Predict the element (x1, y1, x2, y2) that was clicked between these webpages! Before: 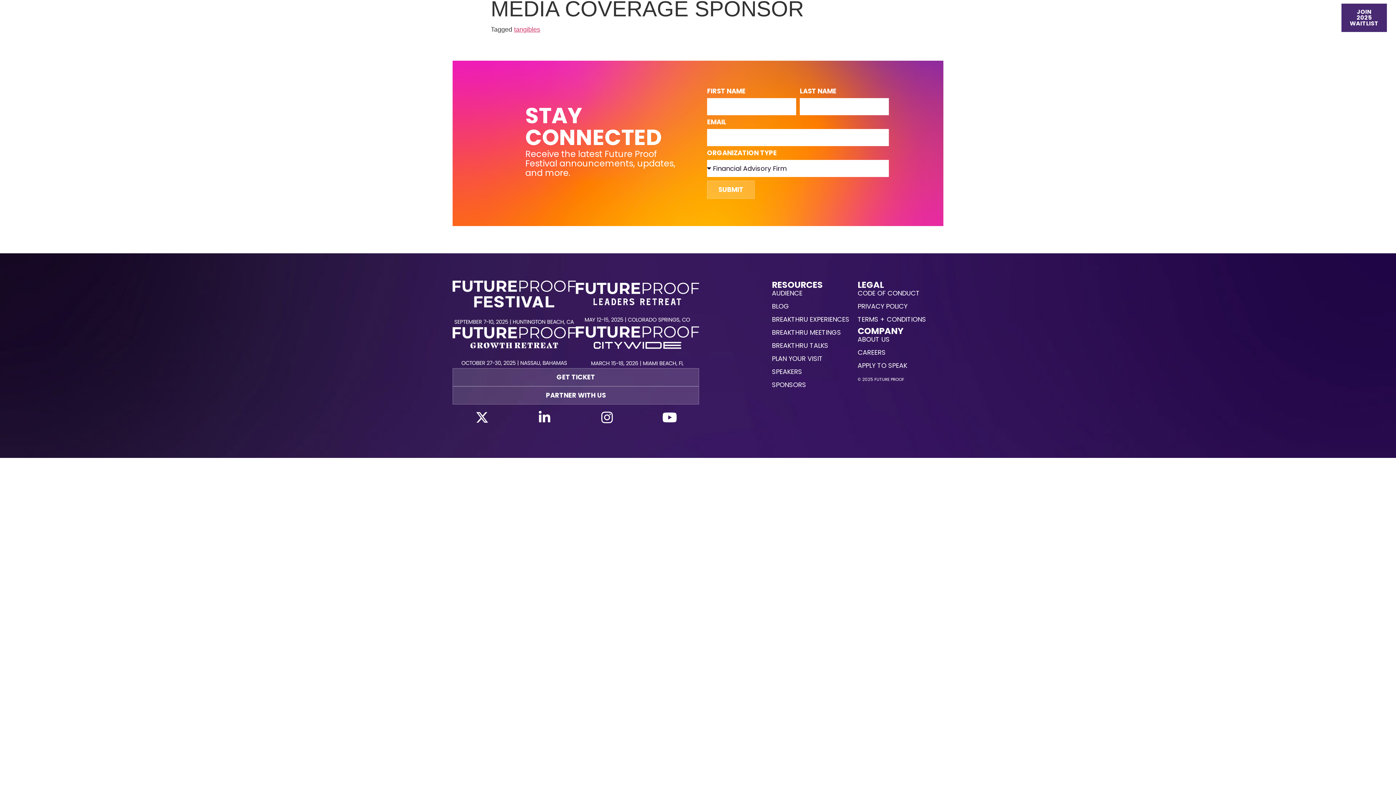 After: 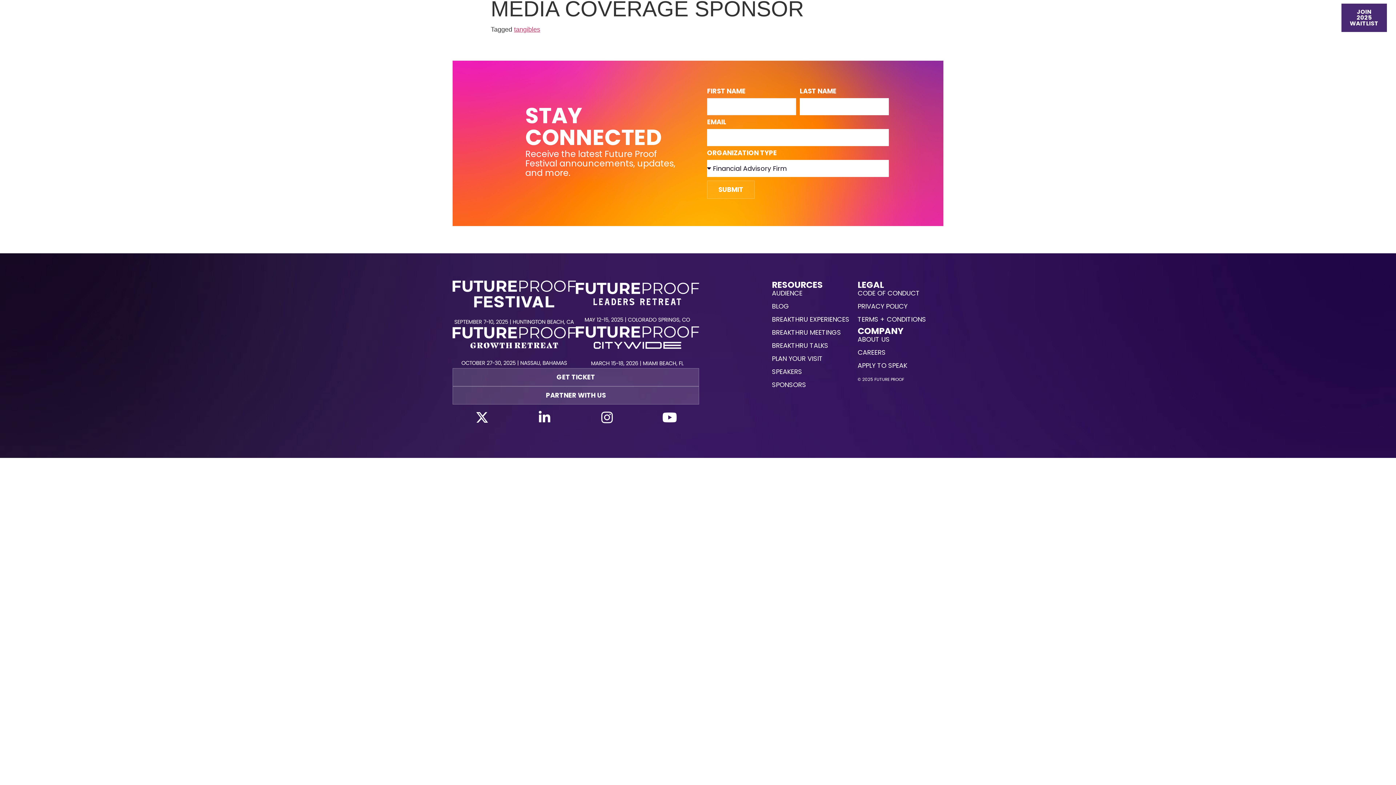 Action: bbox: (707, 180, 754, 198) label: SUBMIT